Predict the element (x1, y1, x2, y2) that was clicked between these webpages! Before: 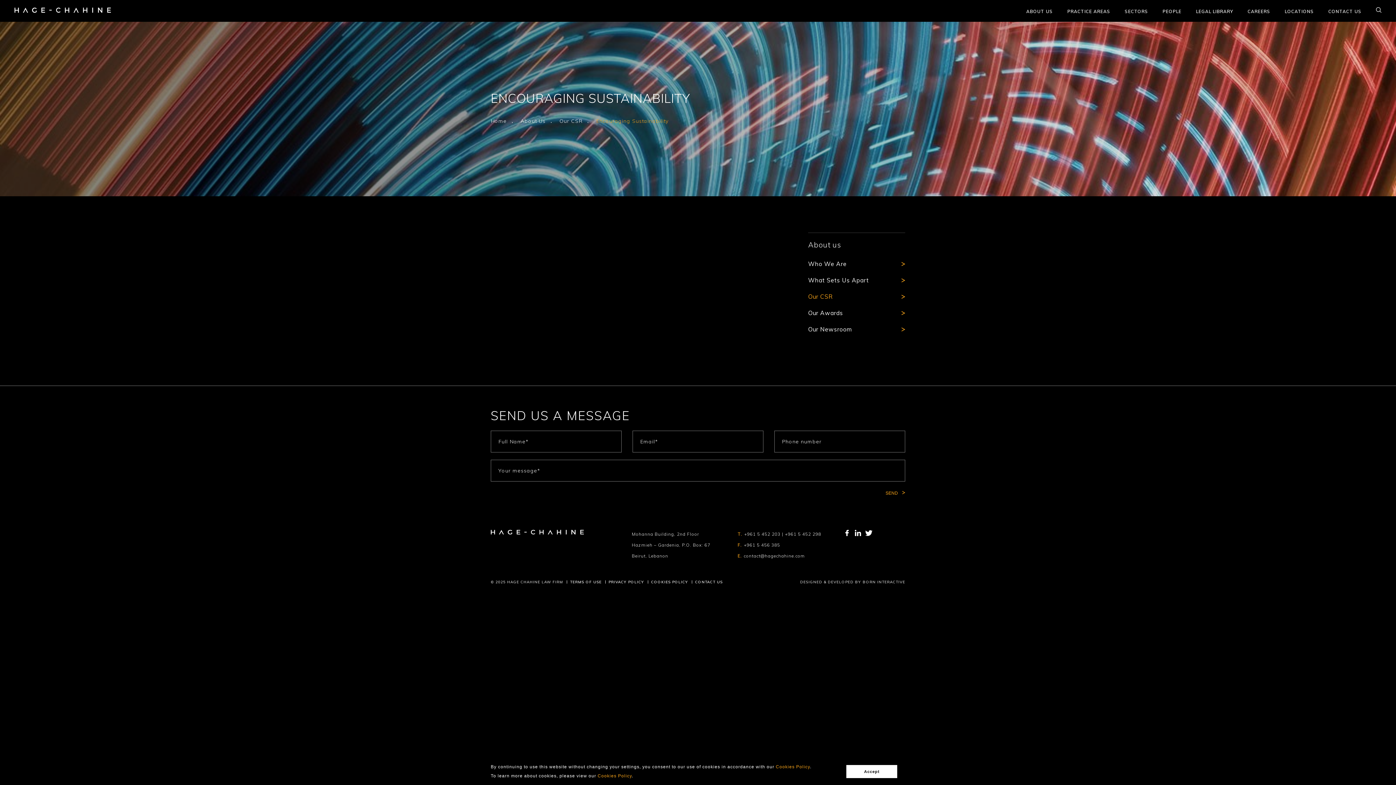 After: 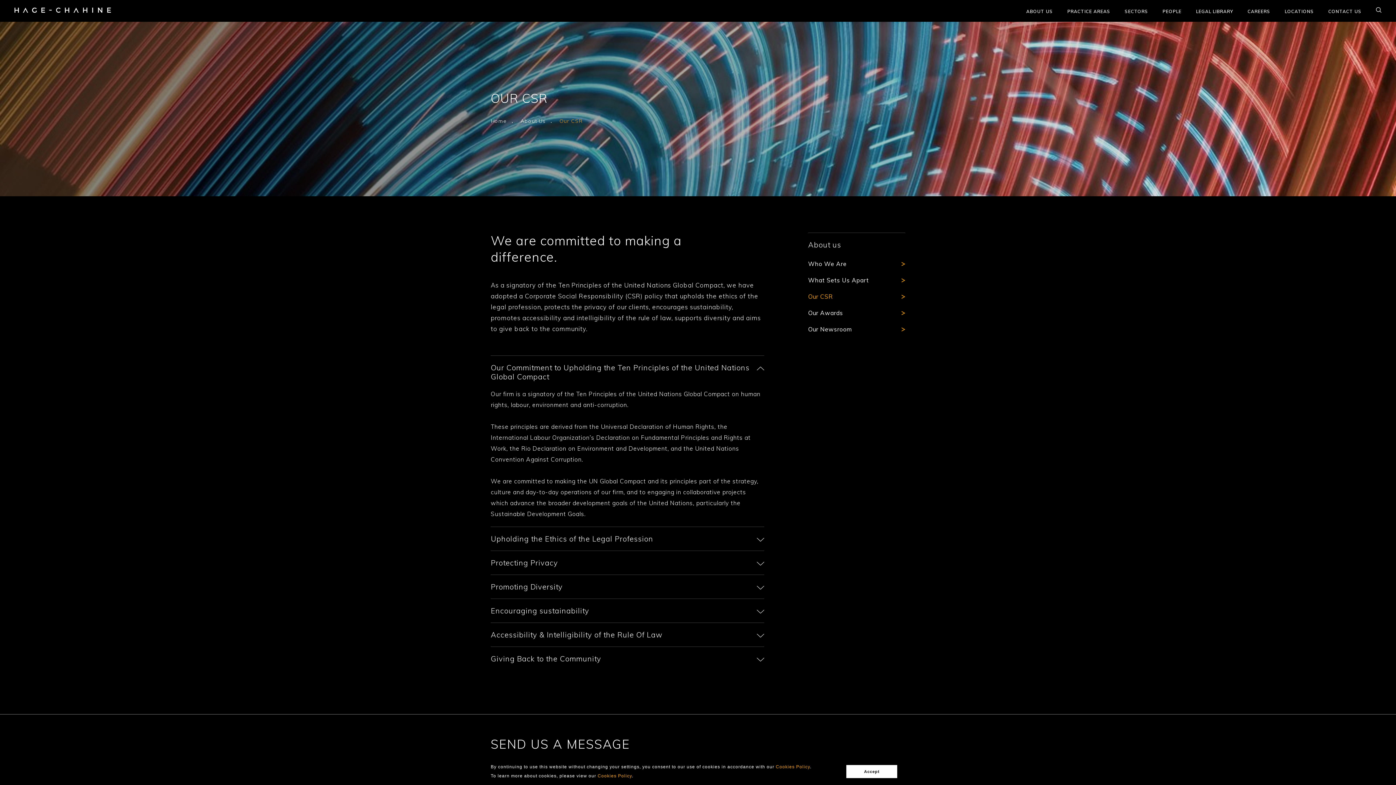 Action: bbox: (808, 293, 905, 300) label: Our CSR